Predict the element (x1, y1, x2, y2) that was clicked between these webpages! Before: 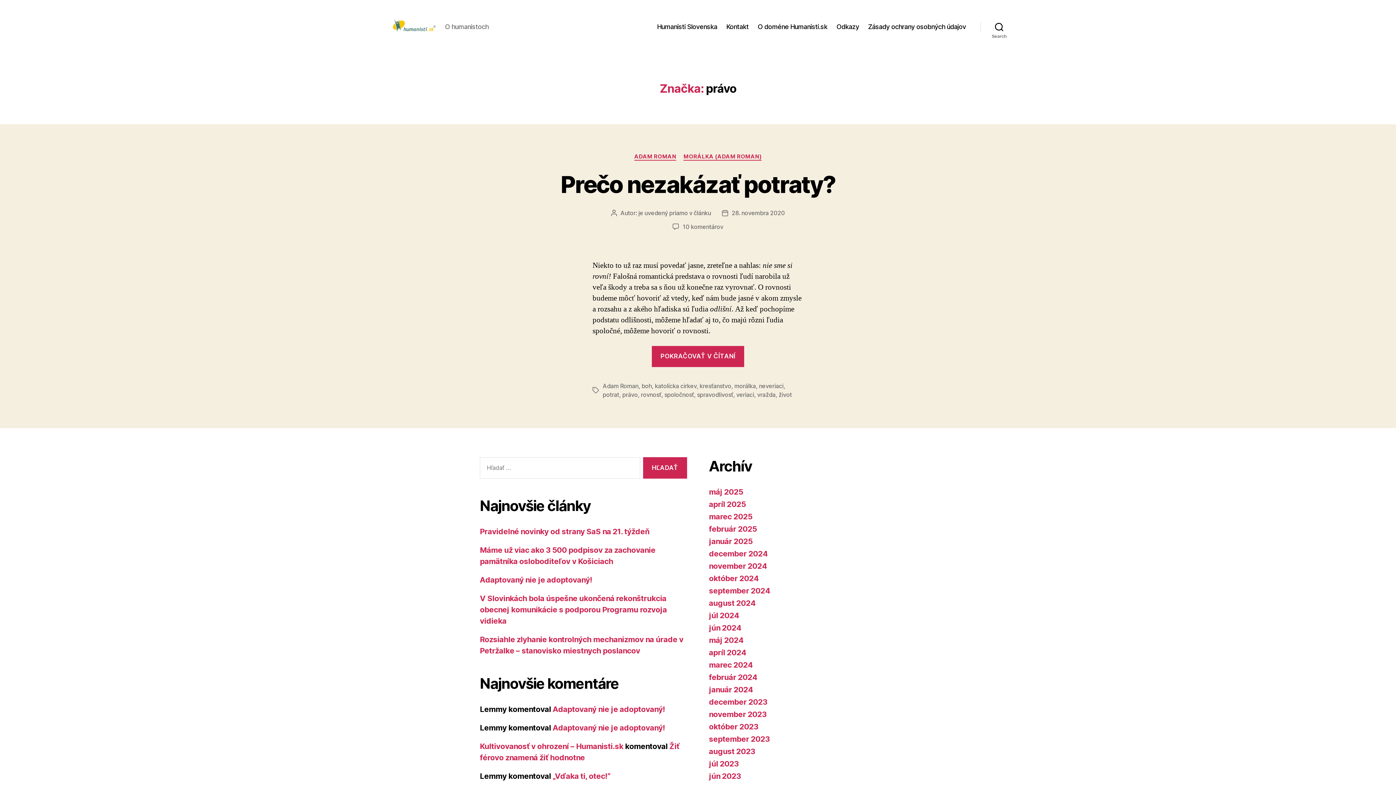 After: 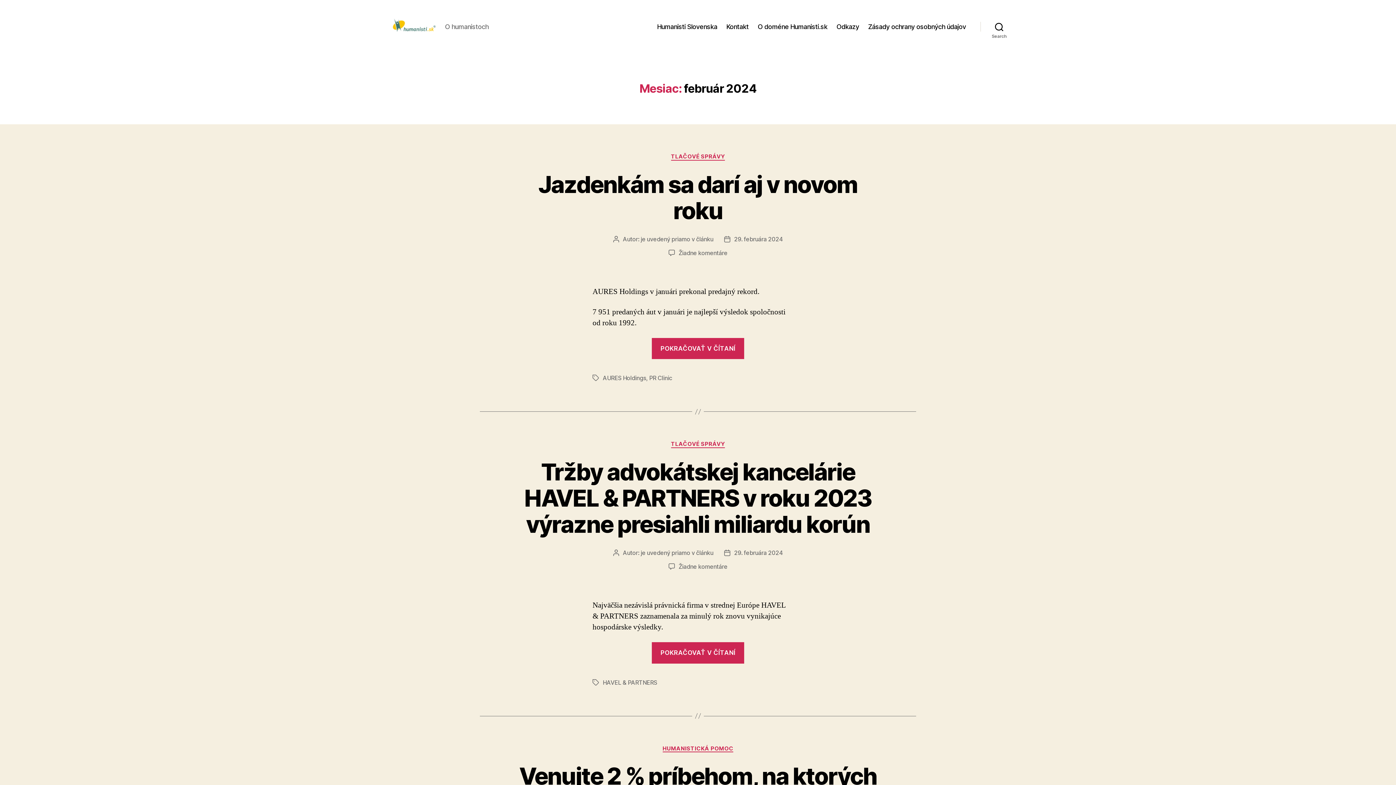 Action: bbox: (709, 673, 757, 682) label: február 2024